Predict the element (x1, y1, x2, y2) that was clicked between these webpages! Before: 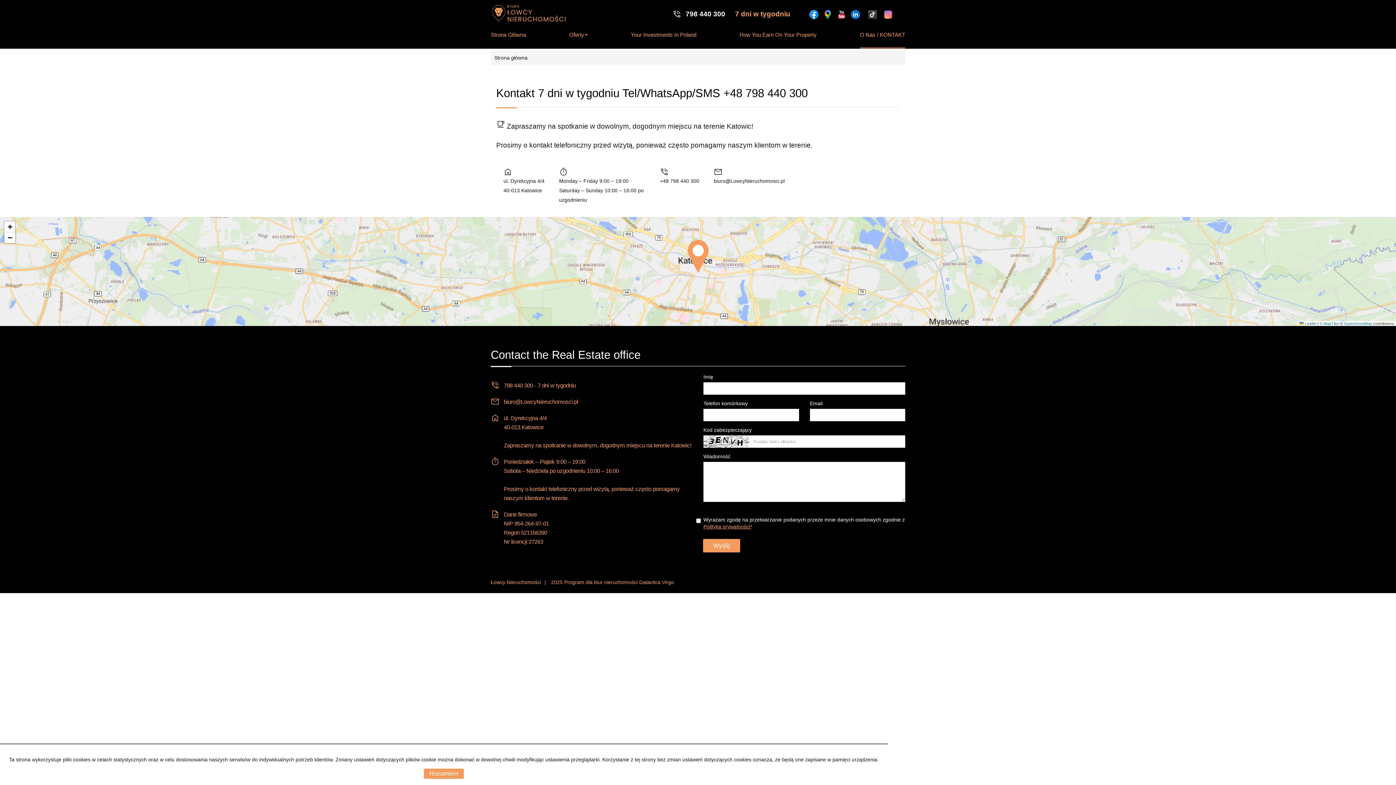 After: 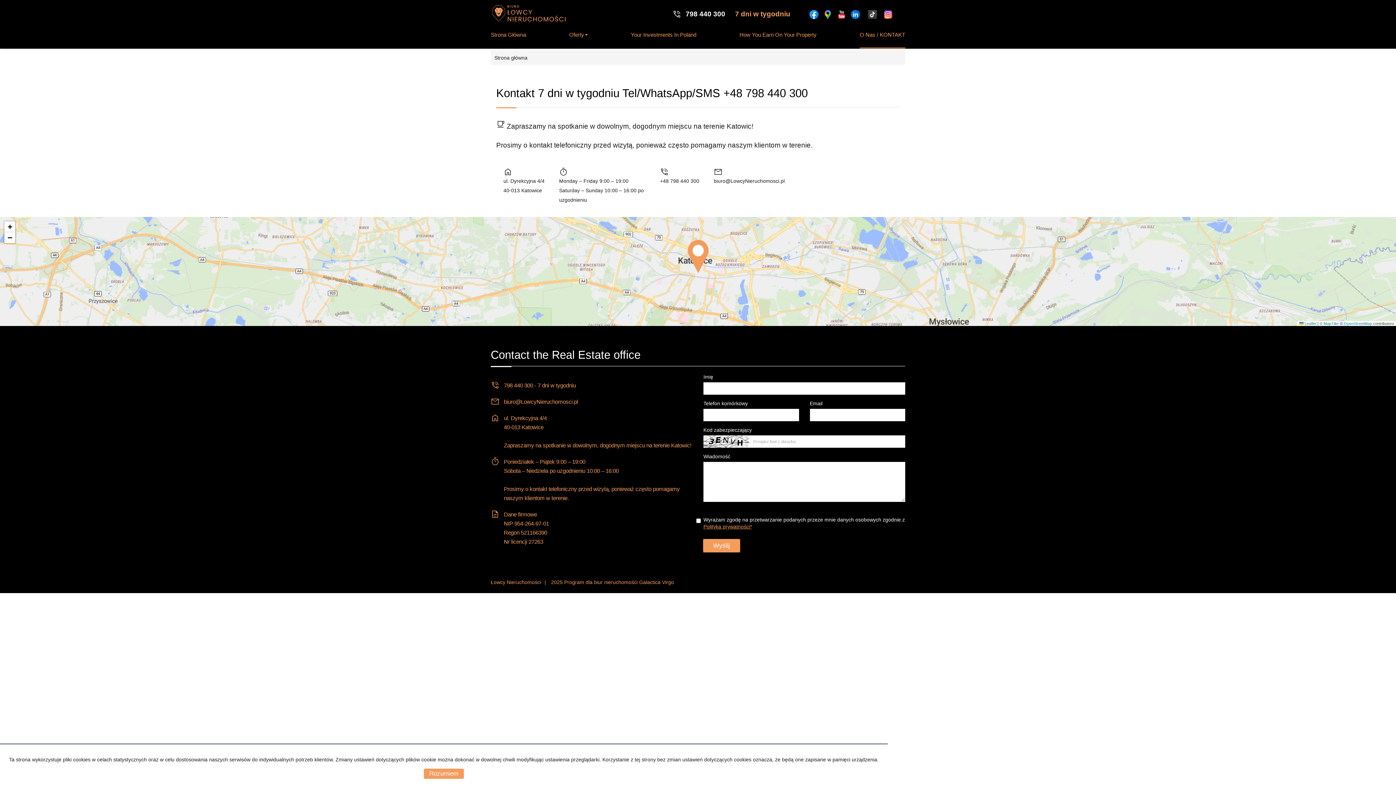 Action: bbox: (866, 10, 878, 17)